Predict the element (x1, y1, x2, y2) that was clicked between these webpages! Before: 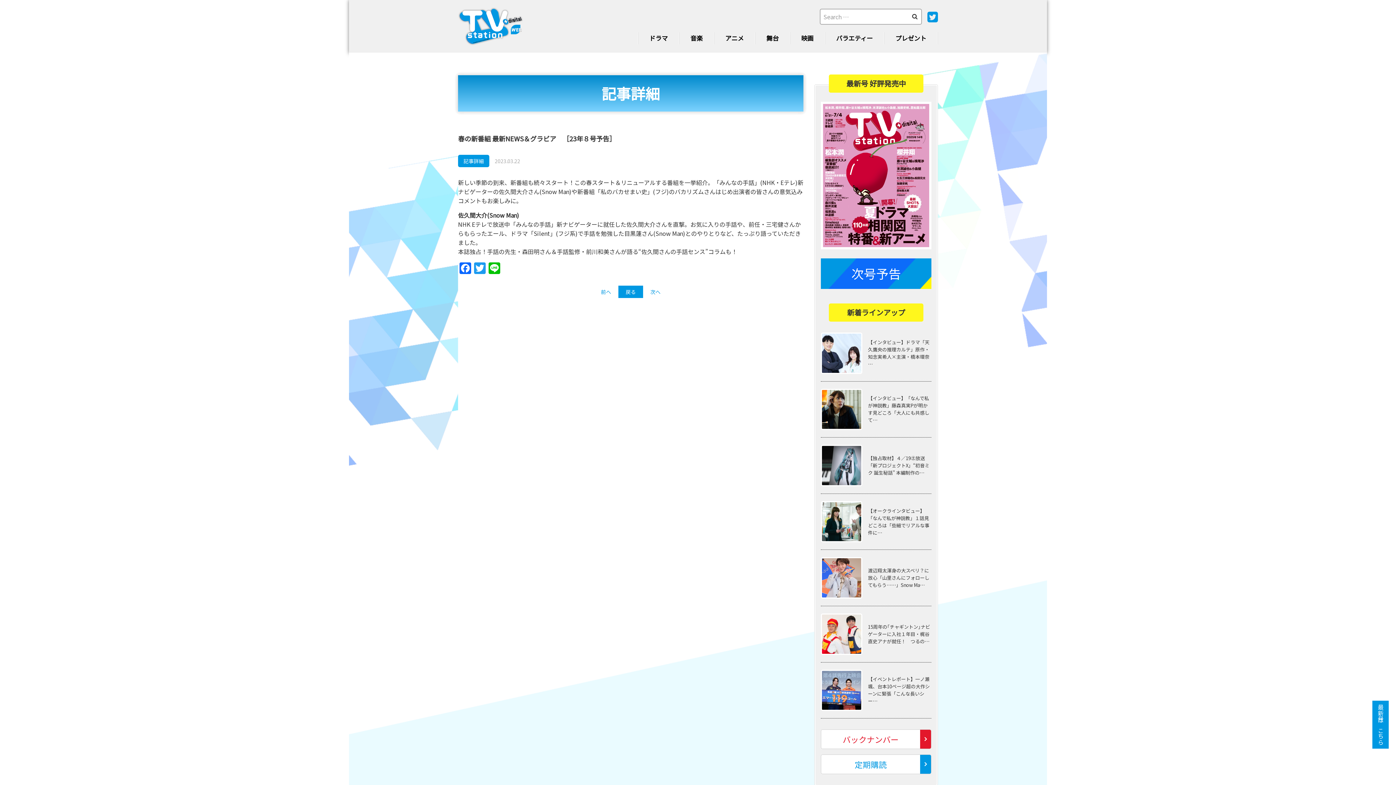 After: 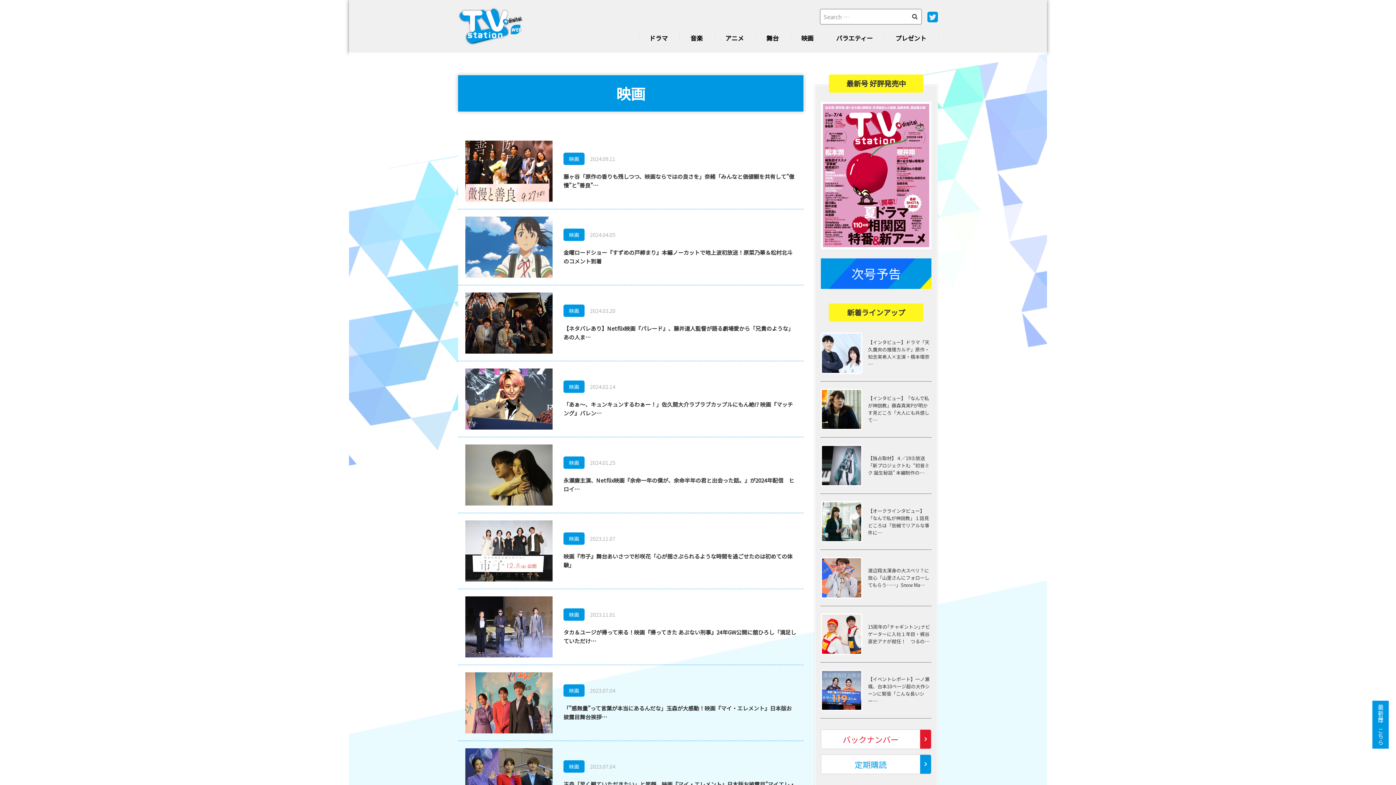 Action: bbox: (797, 33, 817, 42) label: 映画